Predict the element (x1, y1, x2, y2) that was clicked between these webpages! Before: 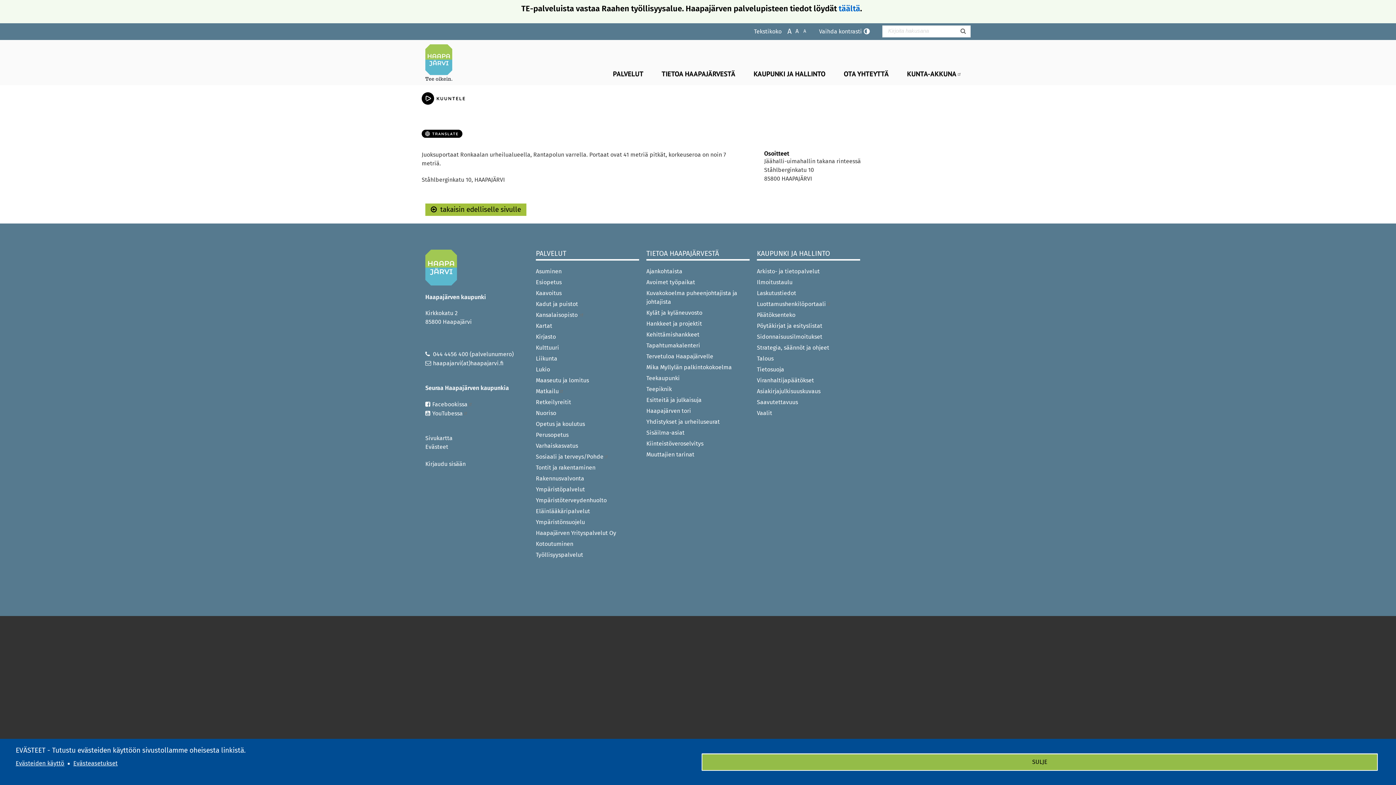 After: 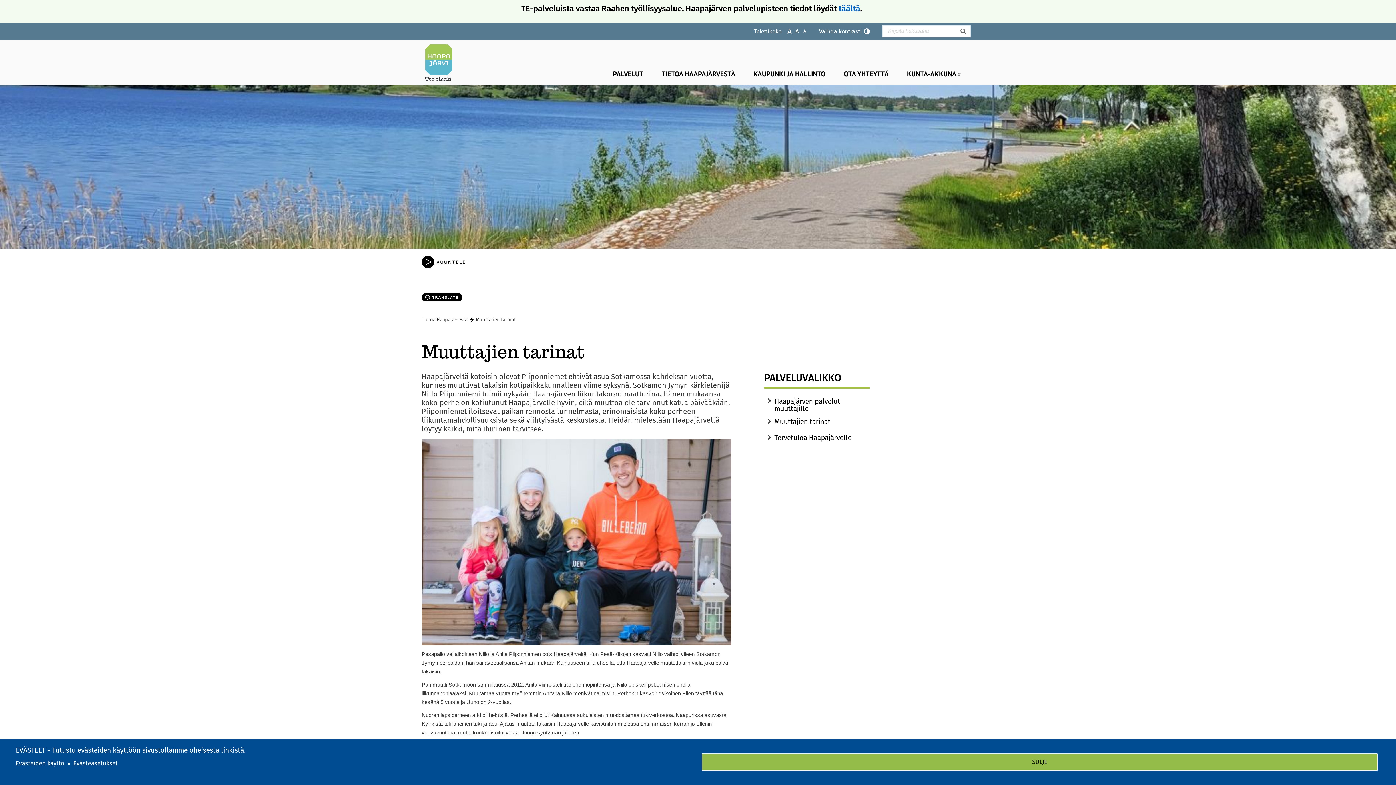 Action: label: Muuttajien tarinat bbox: (646, 449, 749, 460)